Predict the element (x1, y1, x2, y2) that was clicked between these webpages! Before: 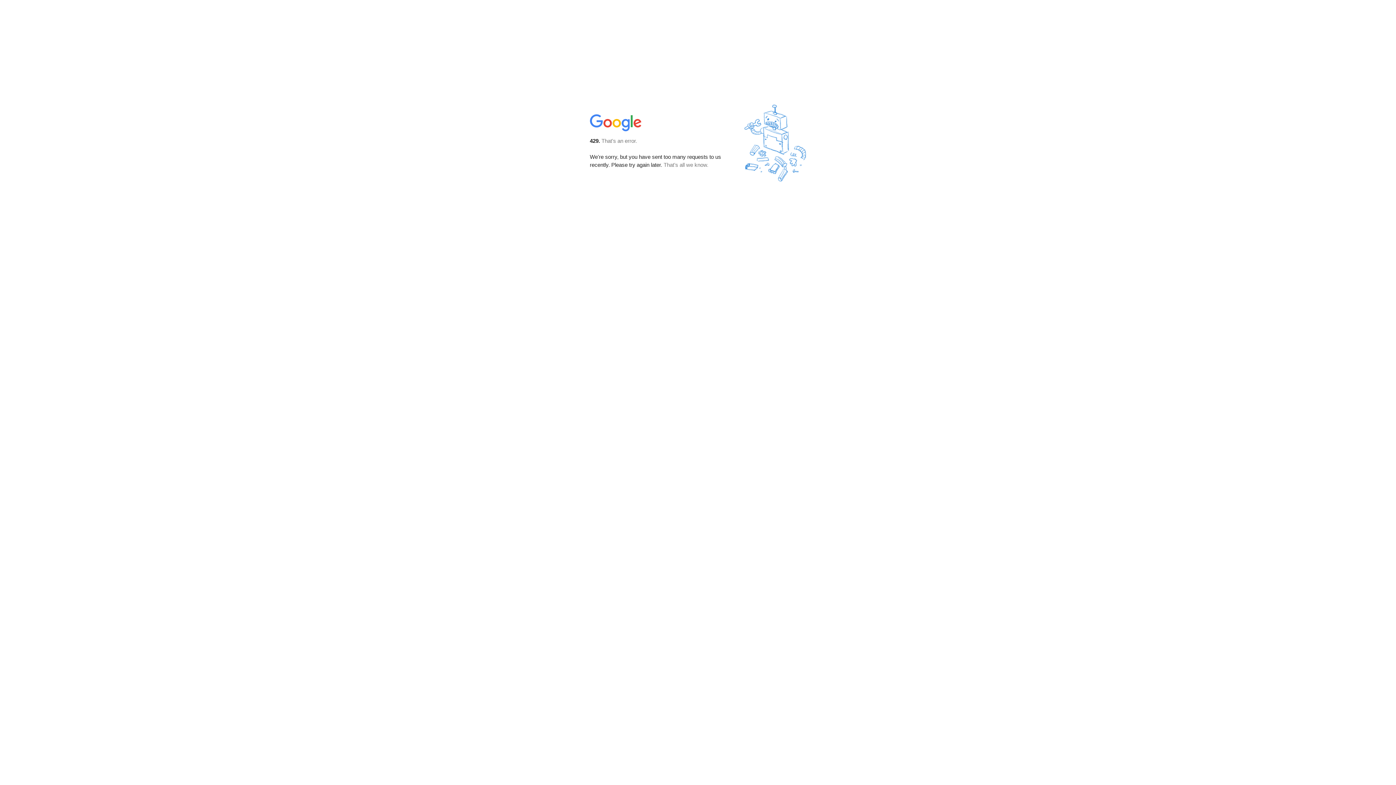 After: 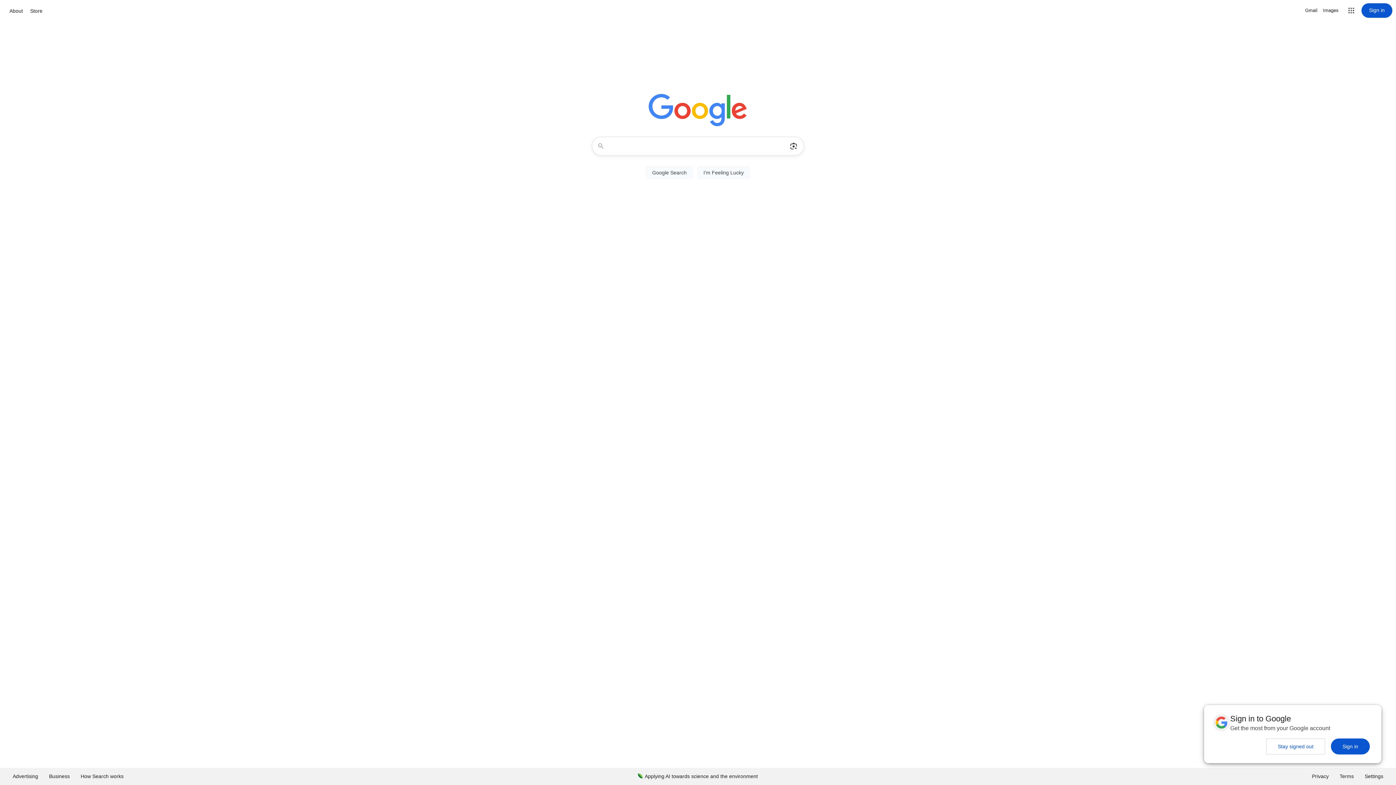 Action: bbox: (590, 127, 642, 134)